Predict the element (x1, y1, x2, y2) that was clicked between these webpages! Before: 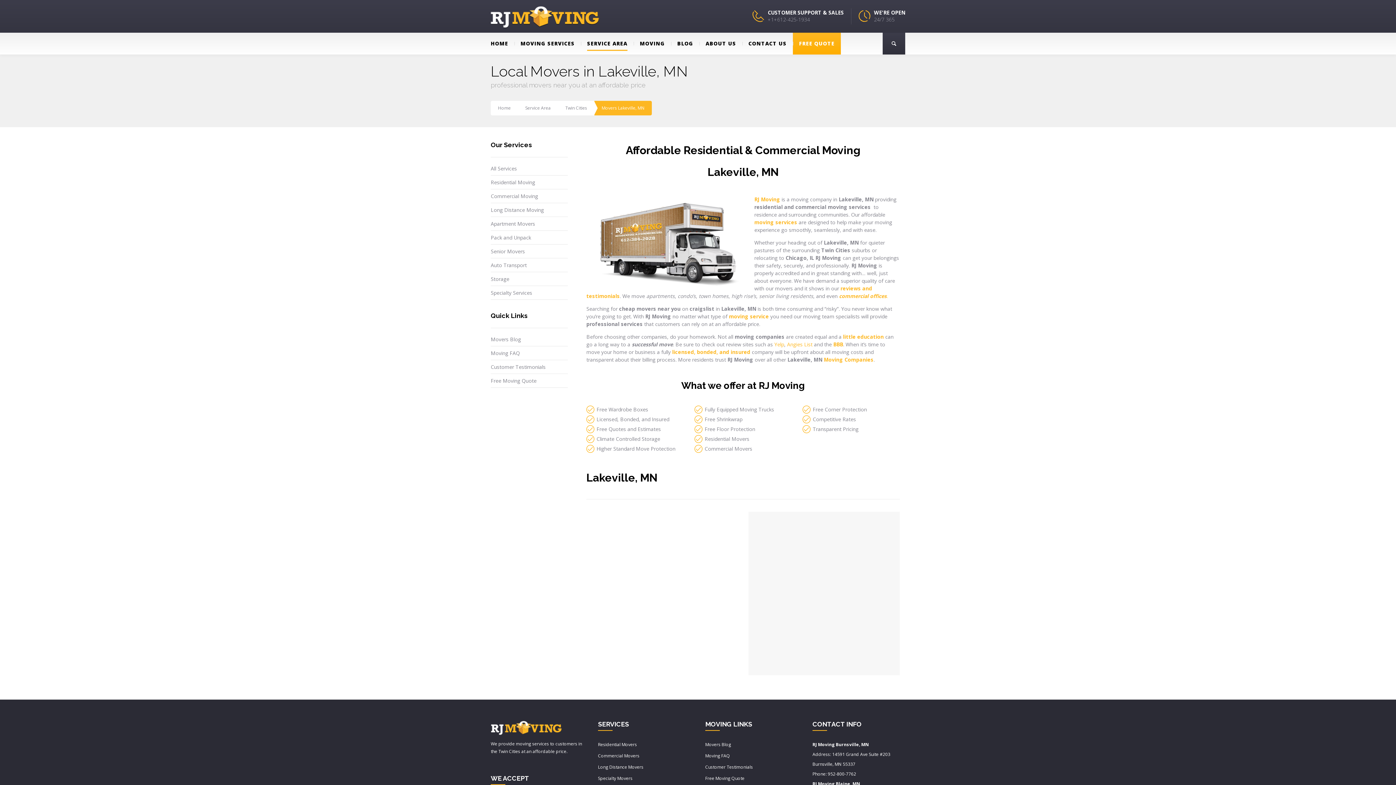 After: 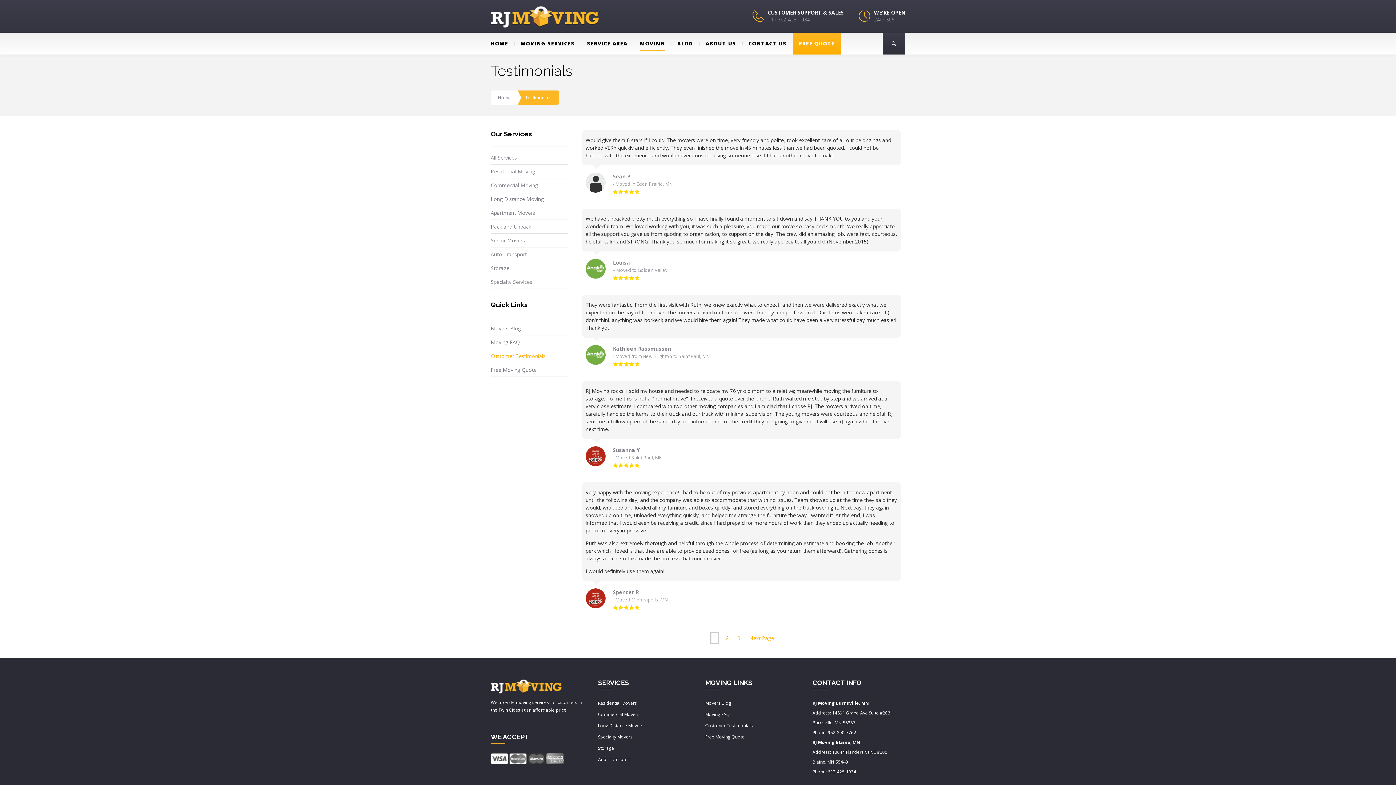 Action: bbox: (705, 764, 753, 770) label: Customer Testimonials